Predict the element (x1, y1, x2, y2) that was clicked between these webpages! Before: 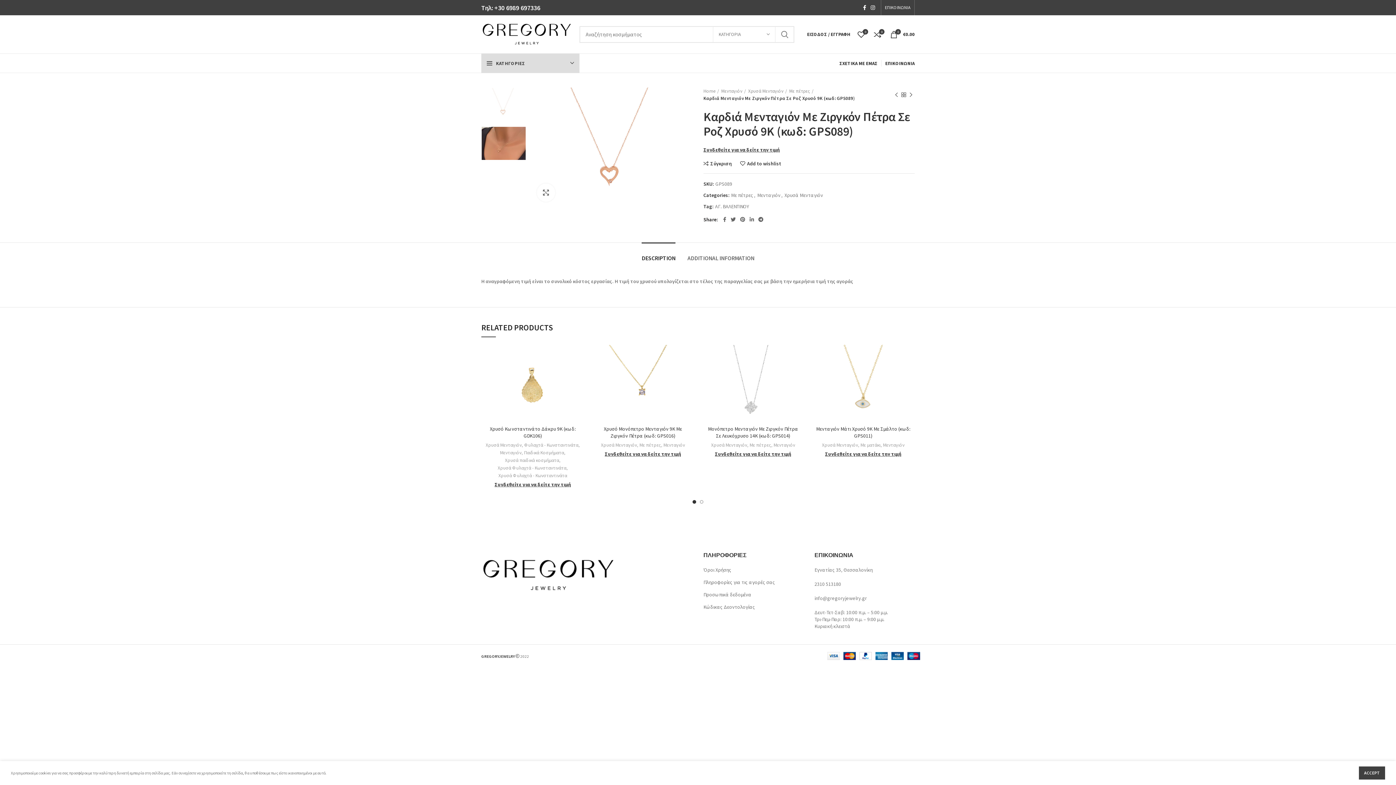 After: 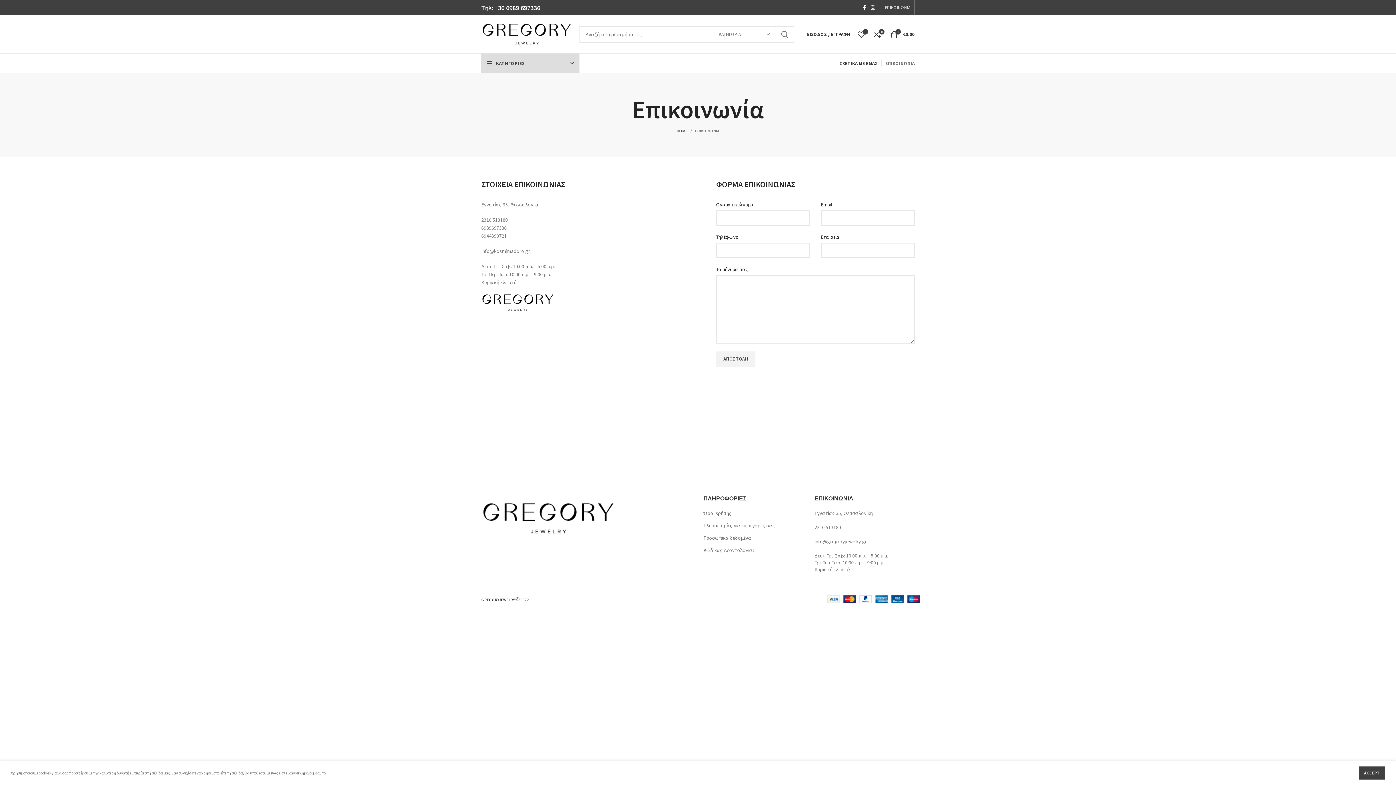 Action: bbox: (881, 56, 918, 70) label: ΕΠΙΚΟΙΝΩΝΙΑ